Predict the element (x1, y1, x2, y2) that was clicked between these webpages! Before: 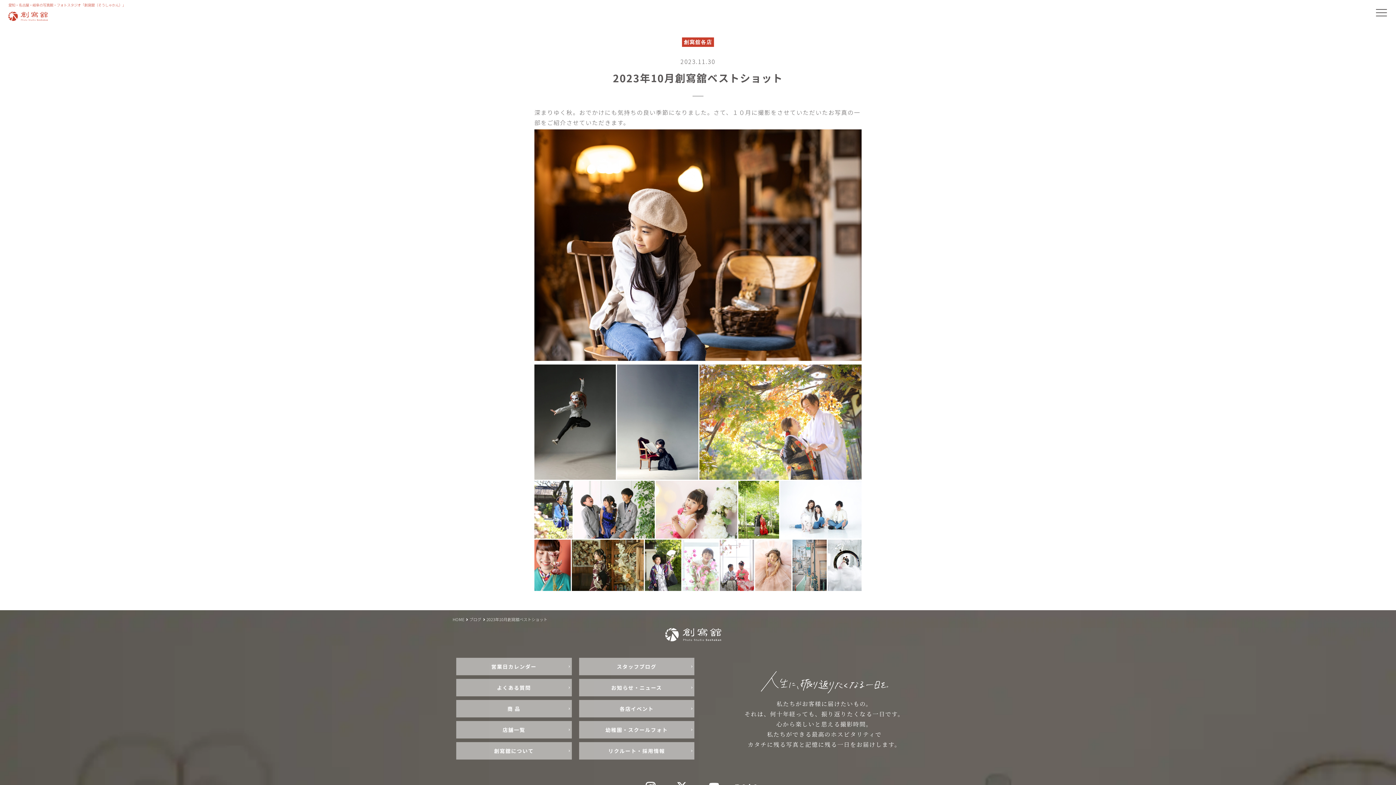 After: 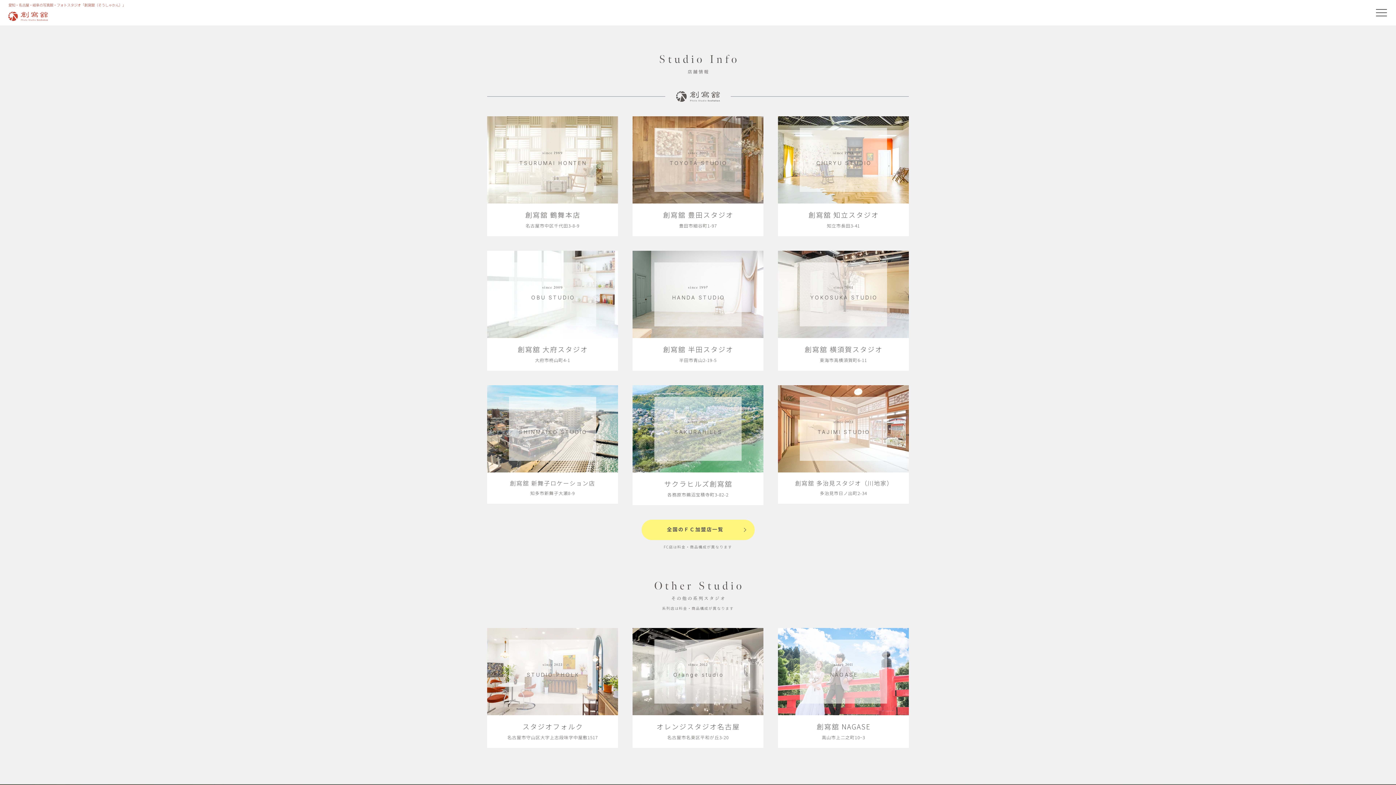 Action: bbox: (456, 727, 571, 732) label: 店舗一覧